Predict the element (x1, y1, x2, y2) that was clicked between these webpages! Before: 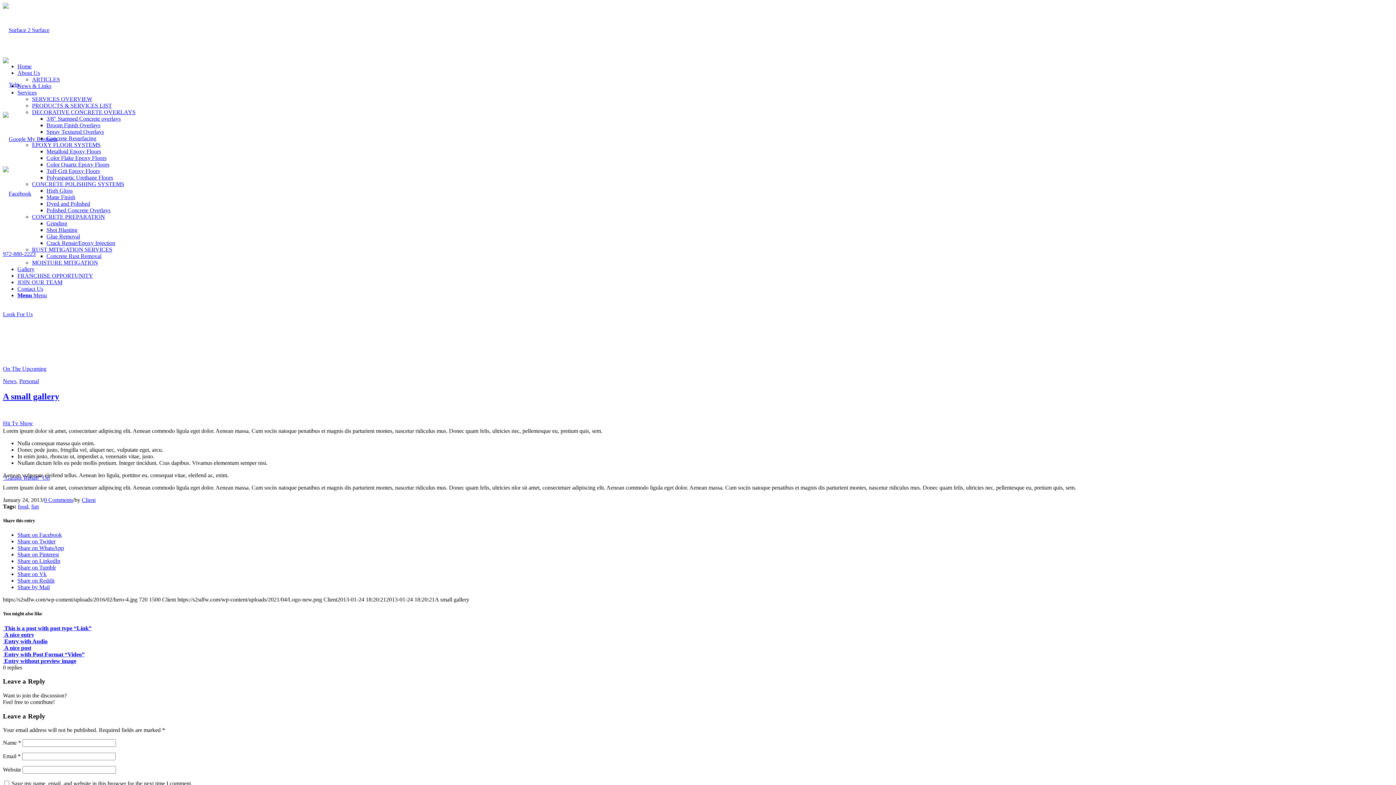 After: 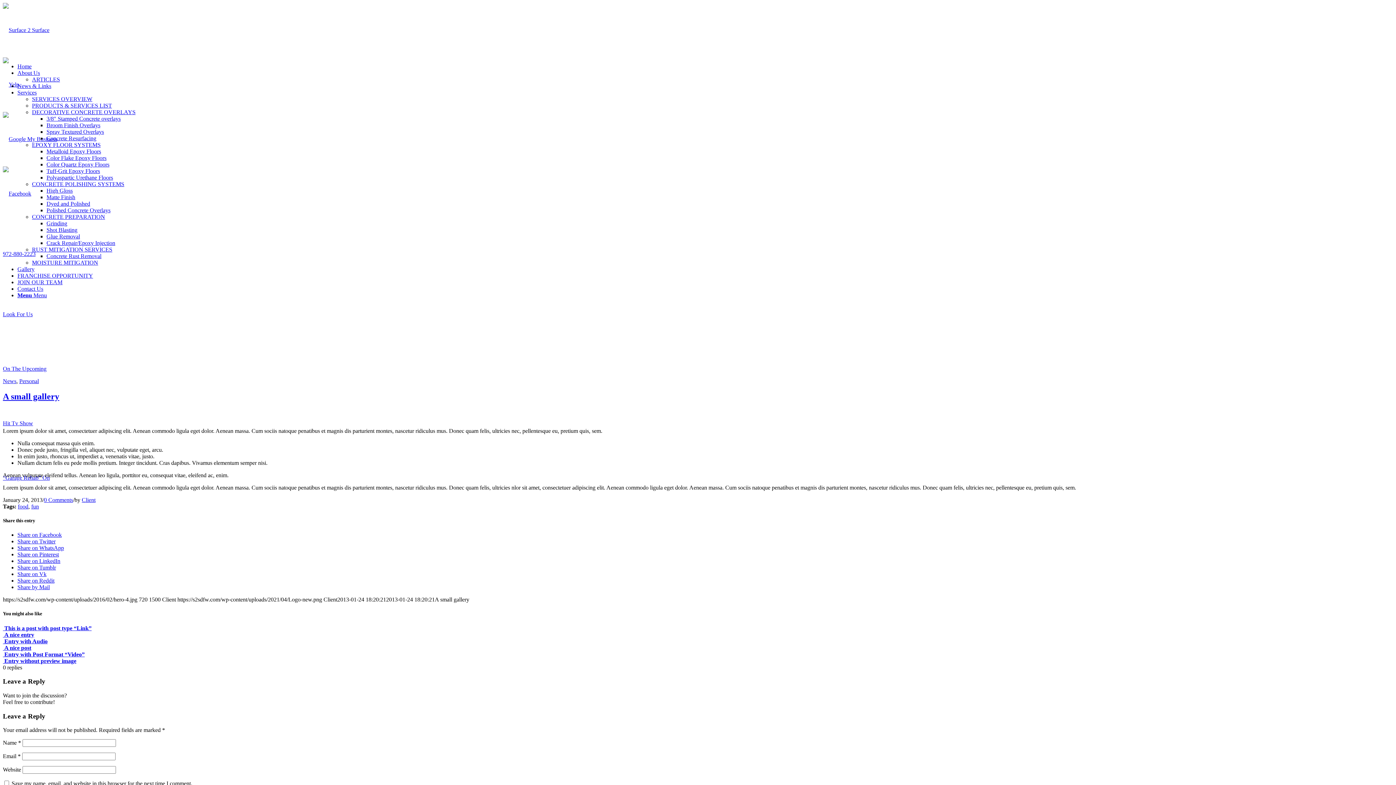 Action: bbox: (17, 558, 60, 564) label: Share on LinkedIn